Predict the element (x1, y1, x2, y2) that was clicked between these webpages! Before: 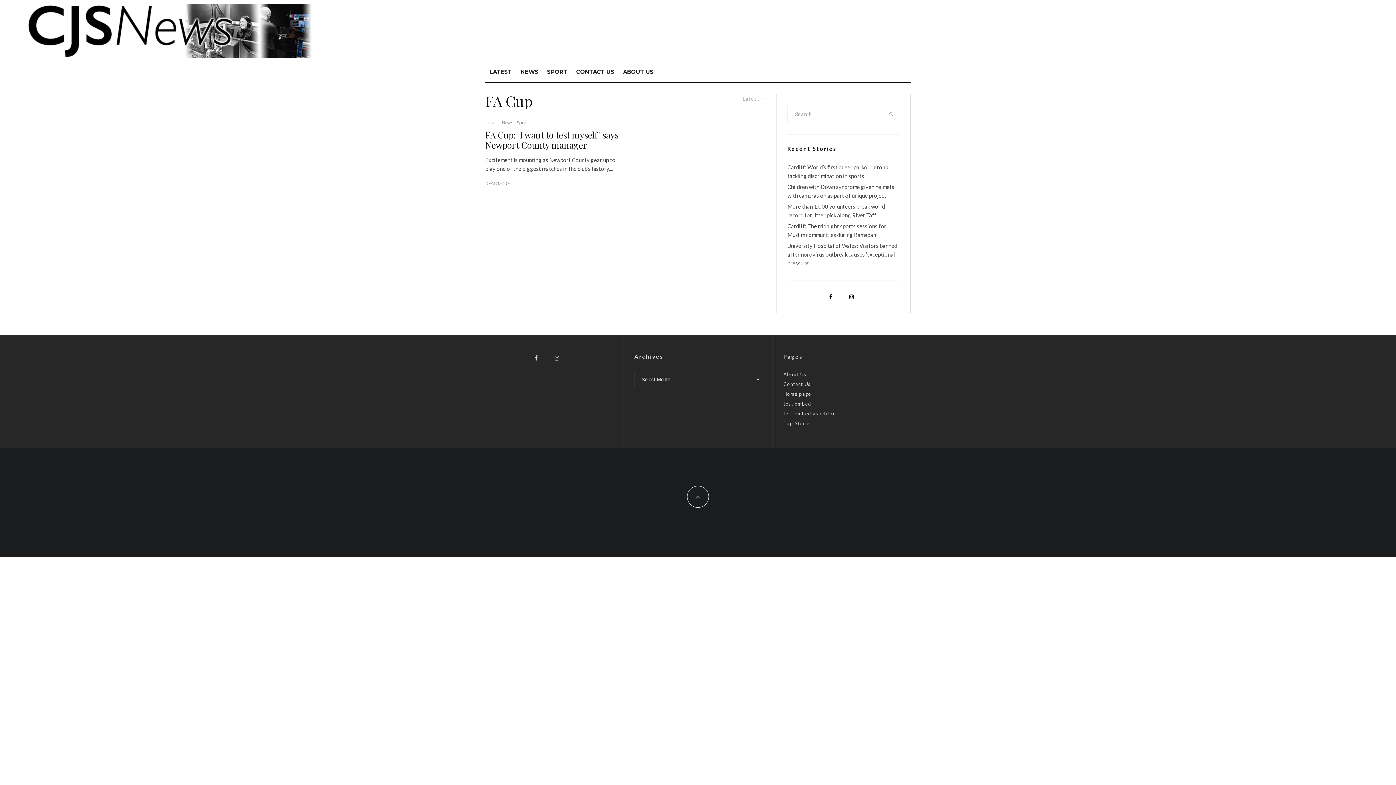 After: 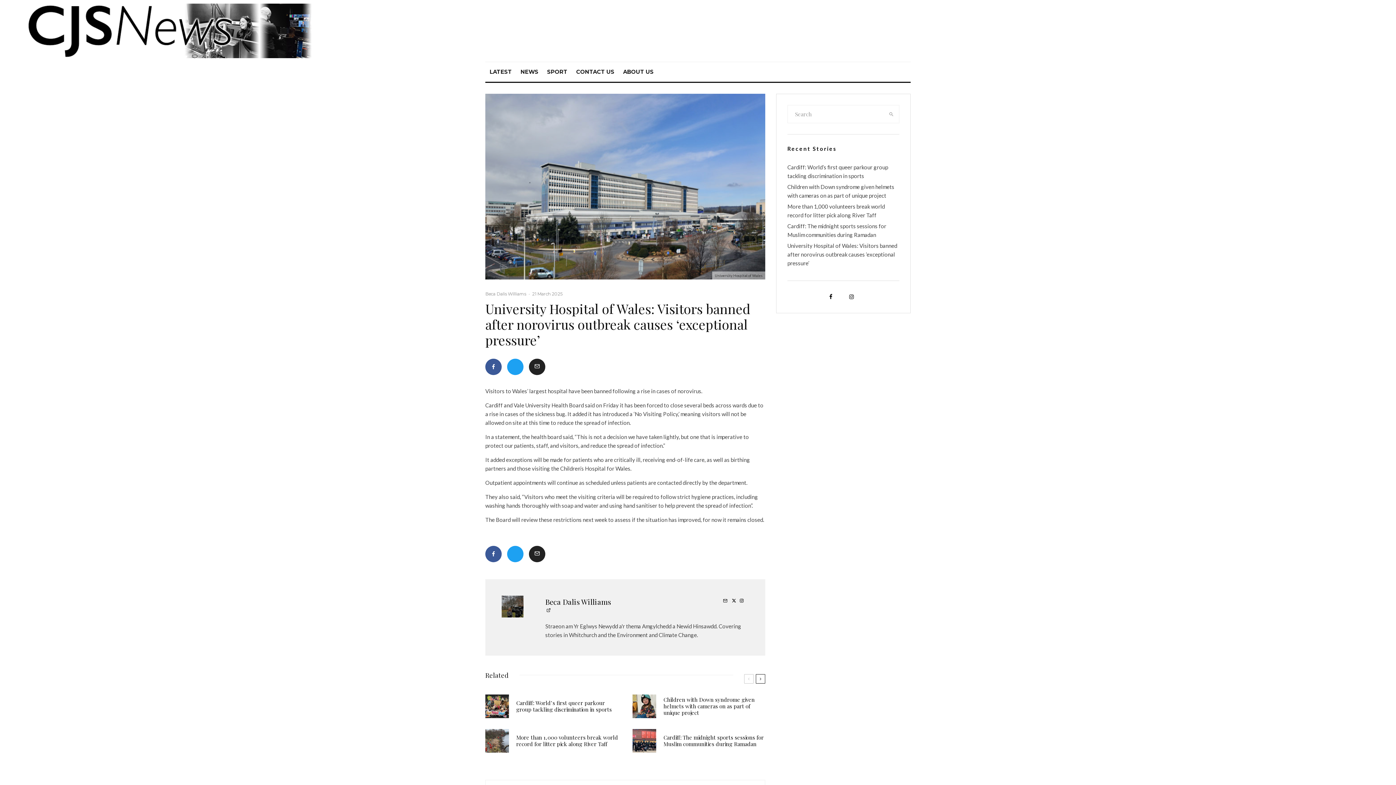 Action: bbox: (787, 242, 897, 266) label: University Hospital of Wales: Visitors banned after norovirus outbreak causes ‘exceptional pressure’